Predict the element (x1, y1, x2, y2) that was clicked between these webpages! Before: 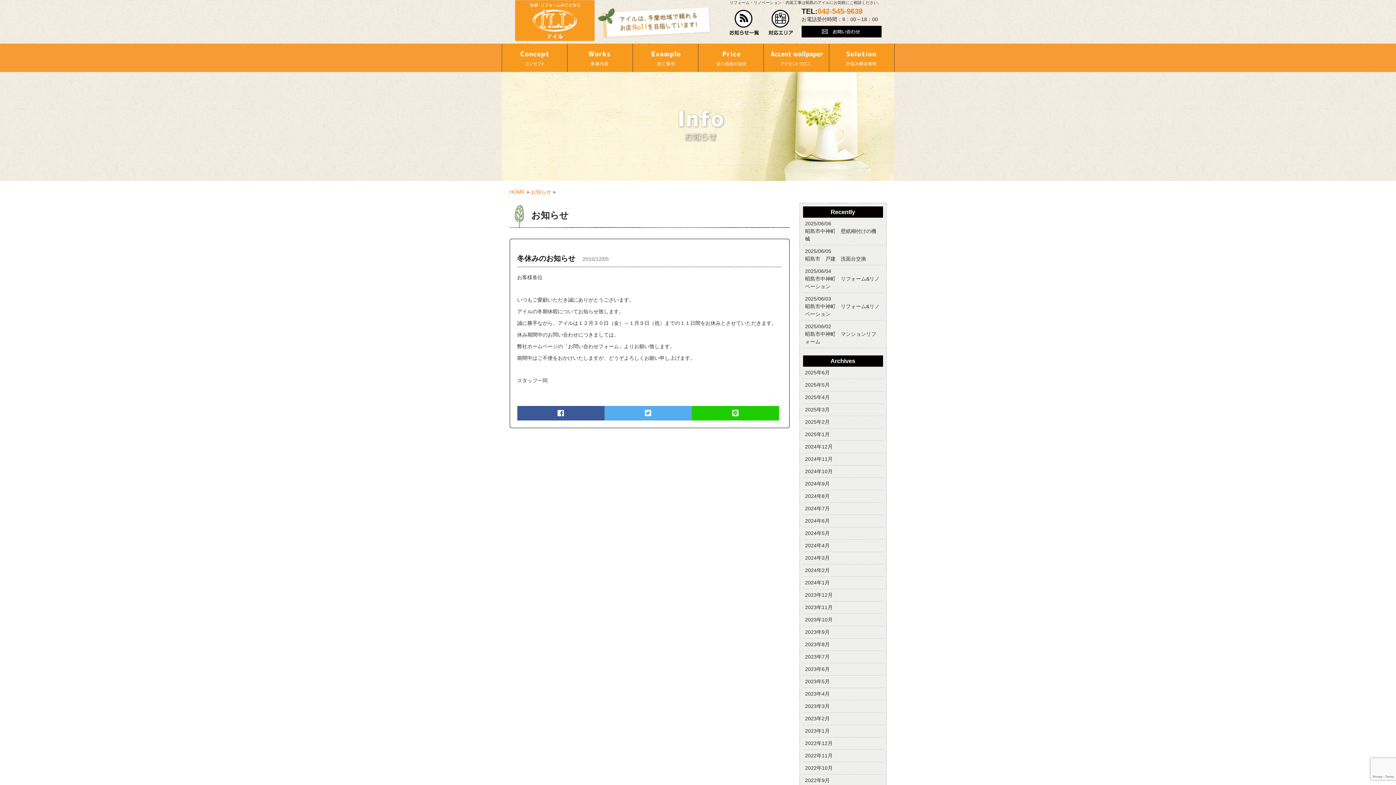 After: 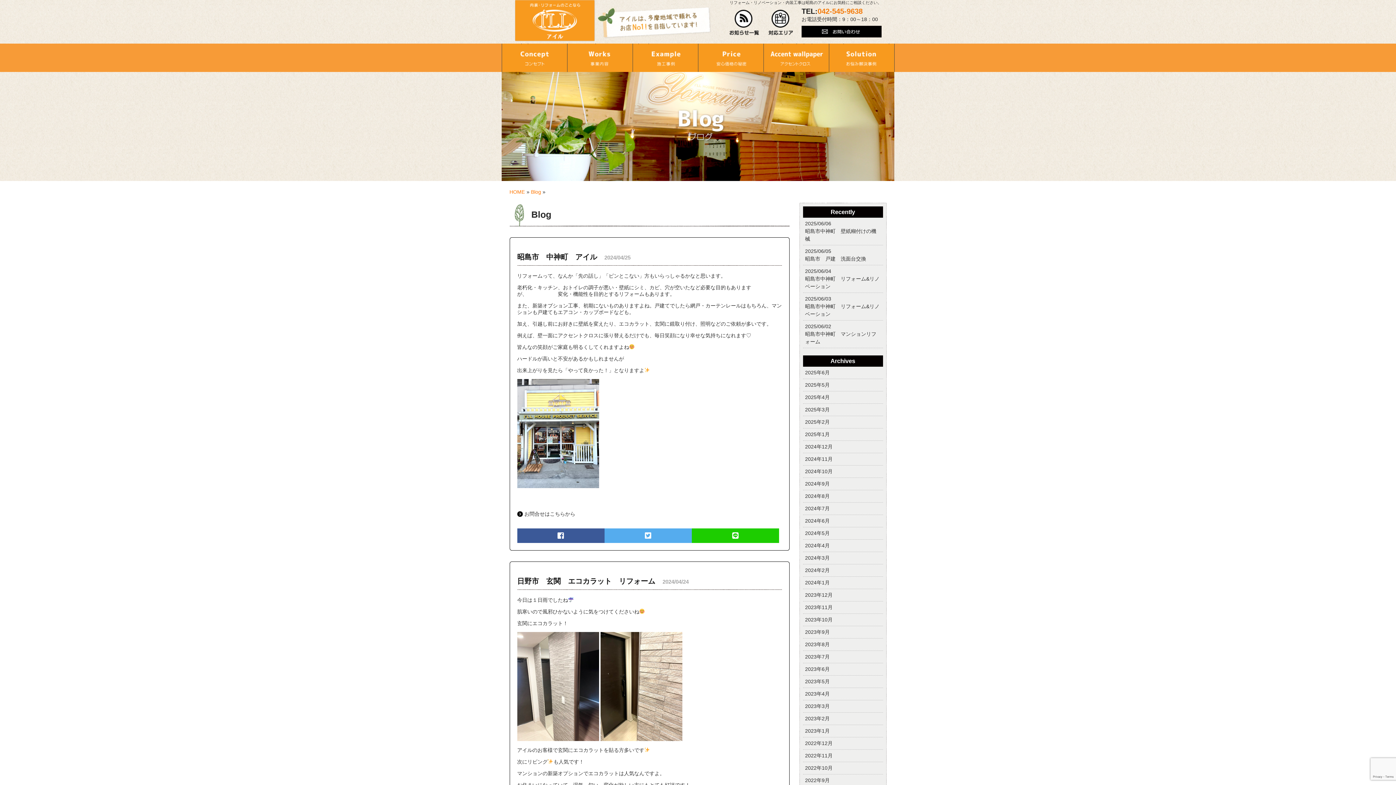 Action: label: 2024年4月 bbox: (805, 542, 830, 548)